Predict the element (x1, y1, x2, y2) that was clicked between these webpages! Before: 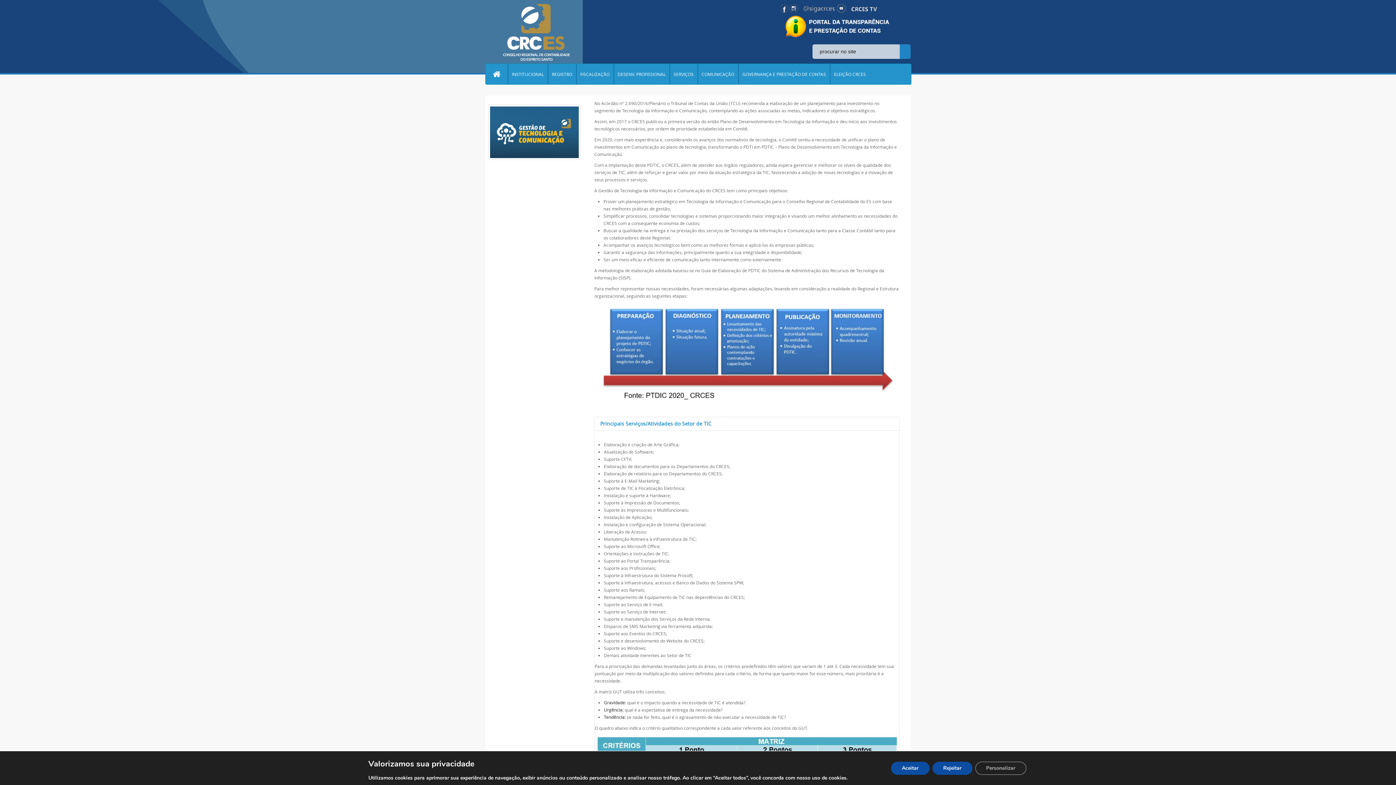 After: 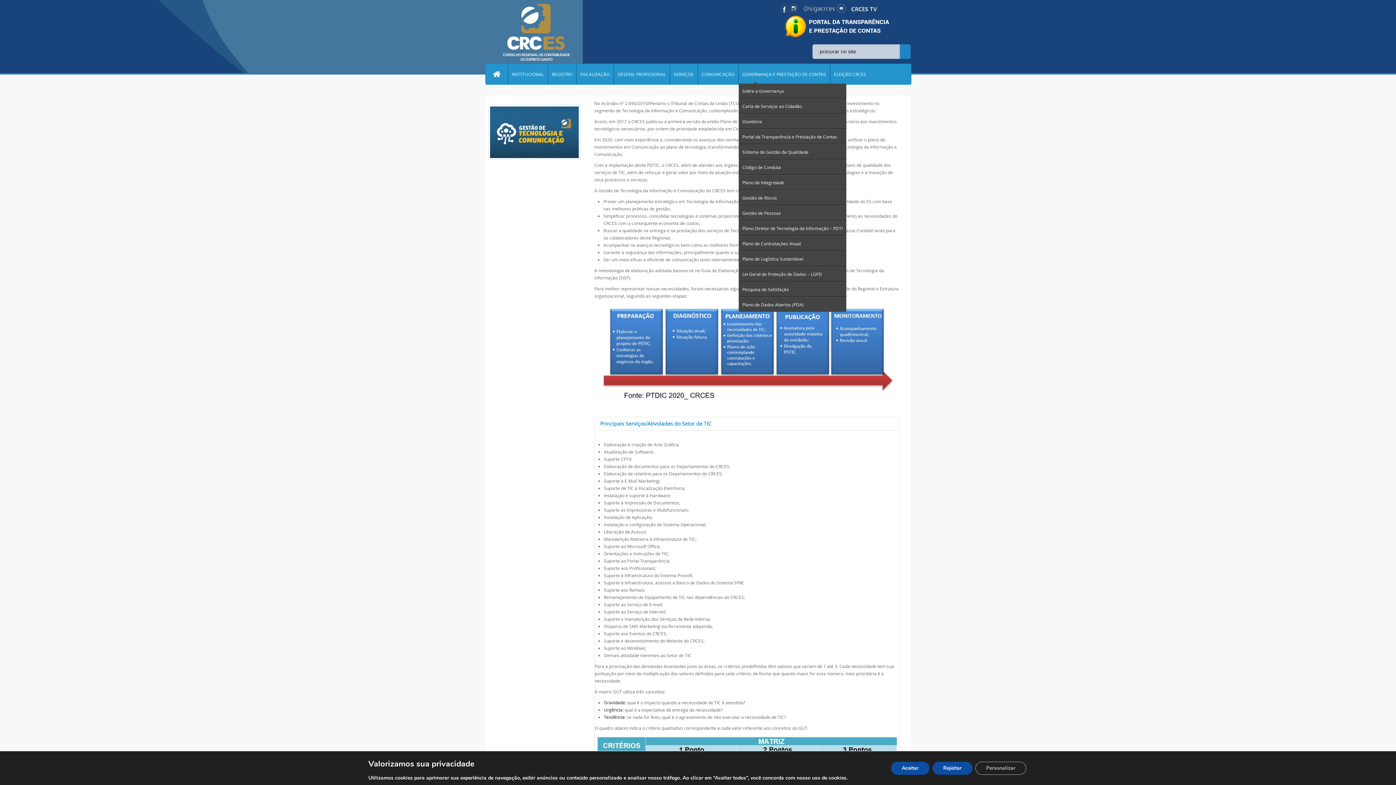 Action: bbox: (738, 64, 829, 84) label: GOVERNANÇA E PRESTAÇÃO DE CONTAS